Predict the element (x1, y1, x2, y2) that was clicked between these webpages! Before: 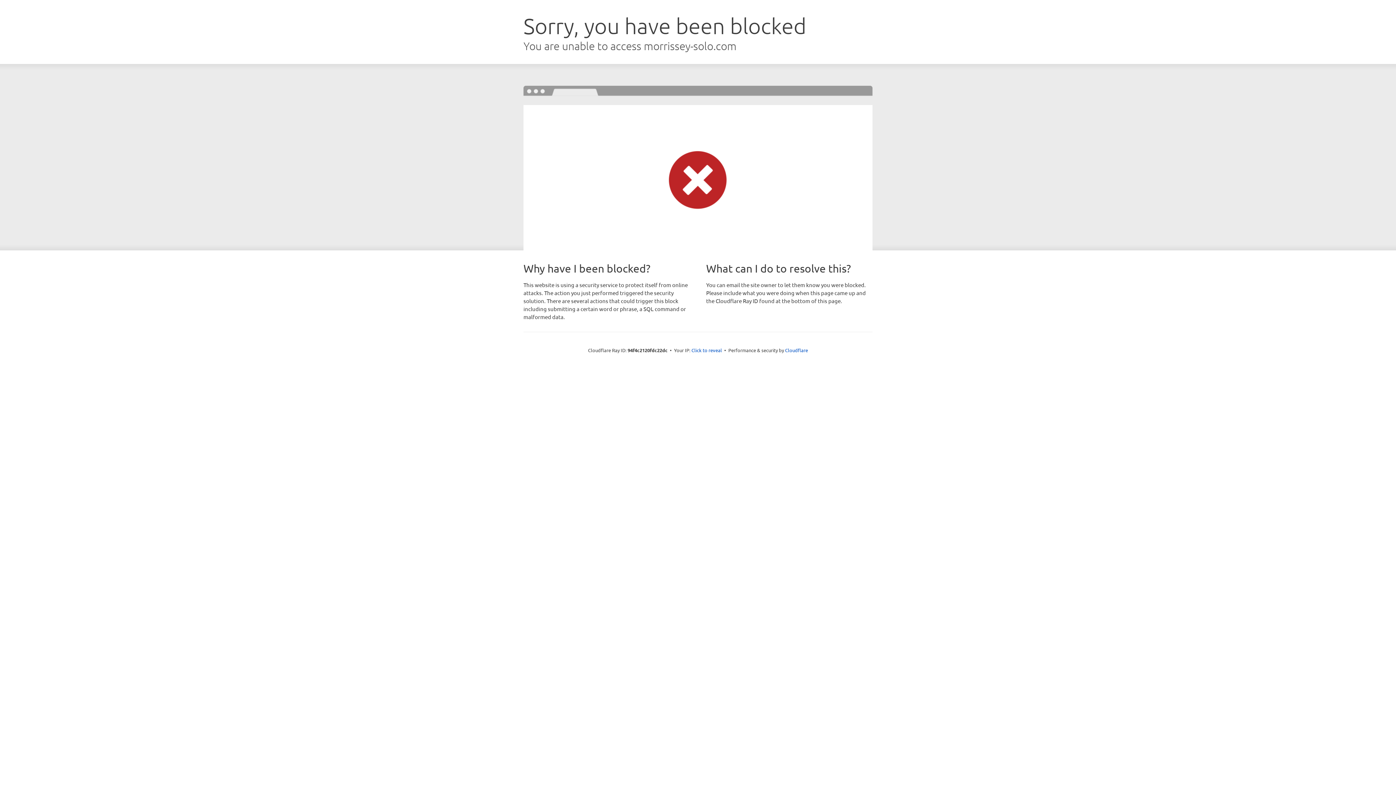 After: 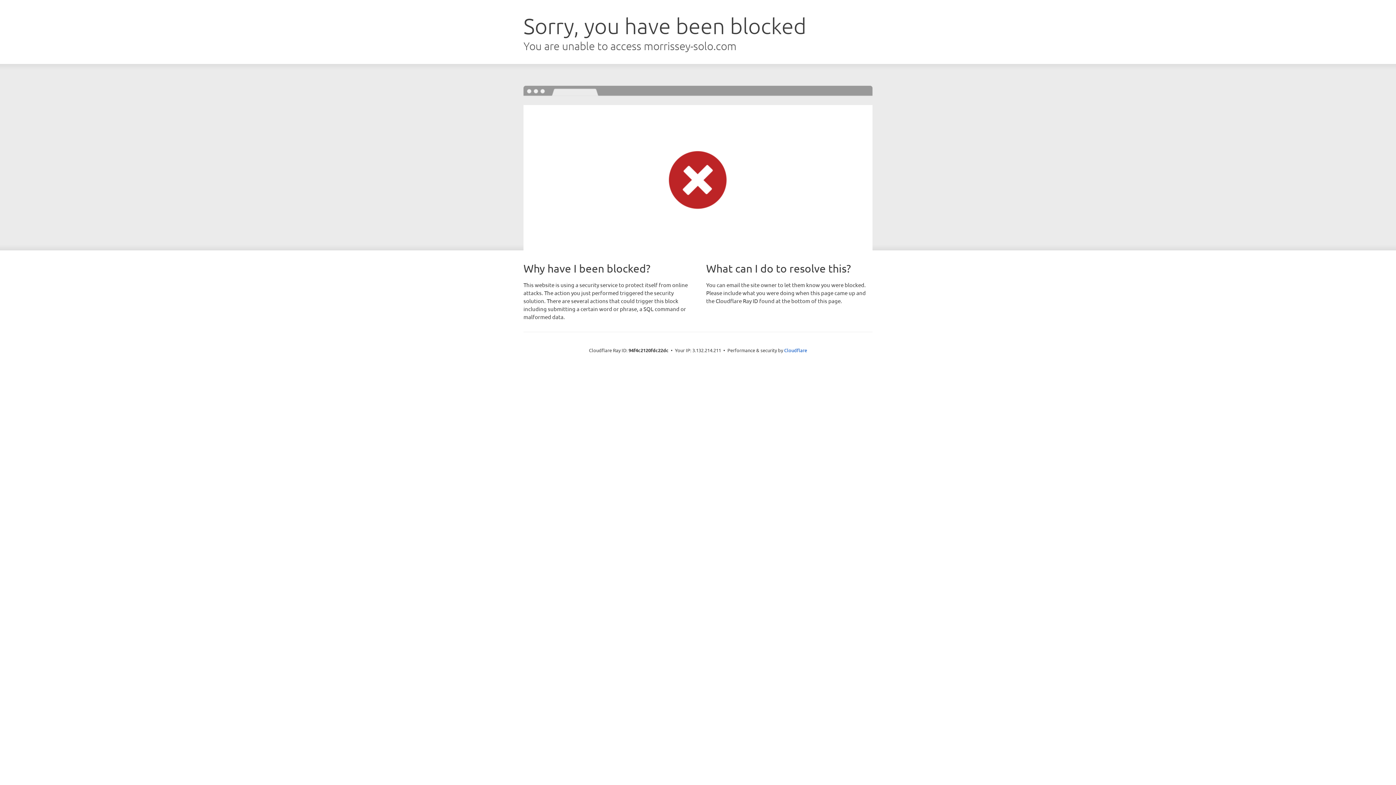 Action: bbox: (691, 346, 722, 353) label: Click to reveal